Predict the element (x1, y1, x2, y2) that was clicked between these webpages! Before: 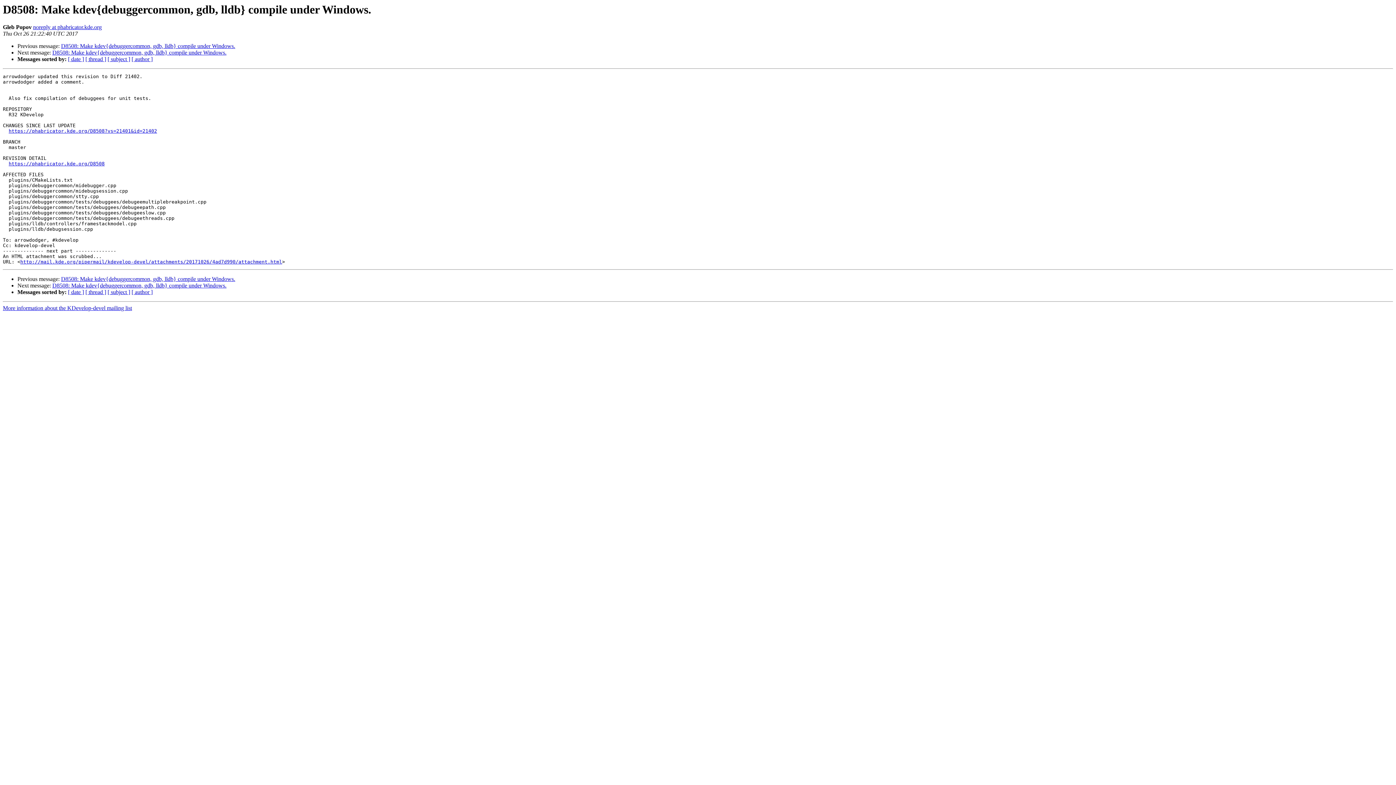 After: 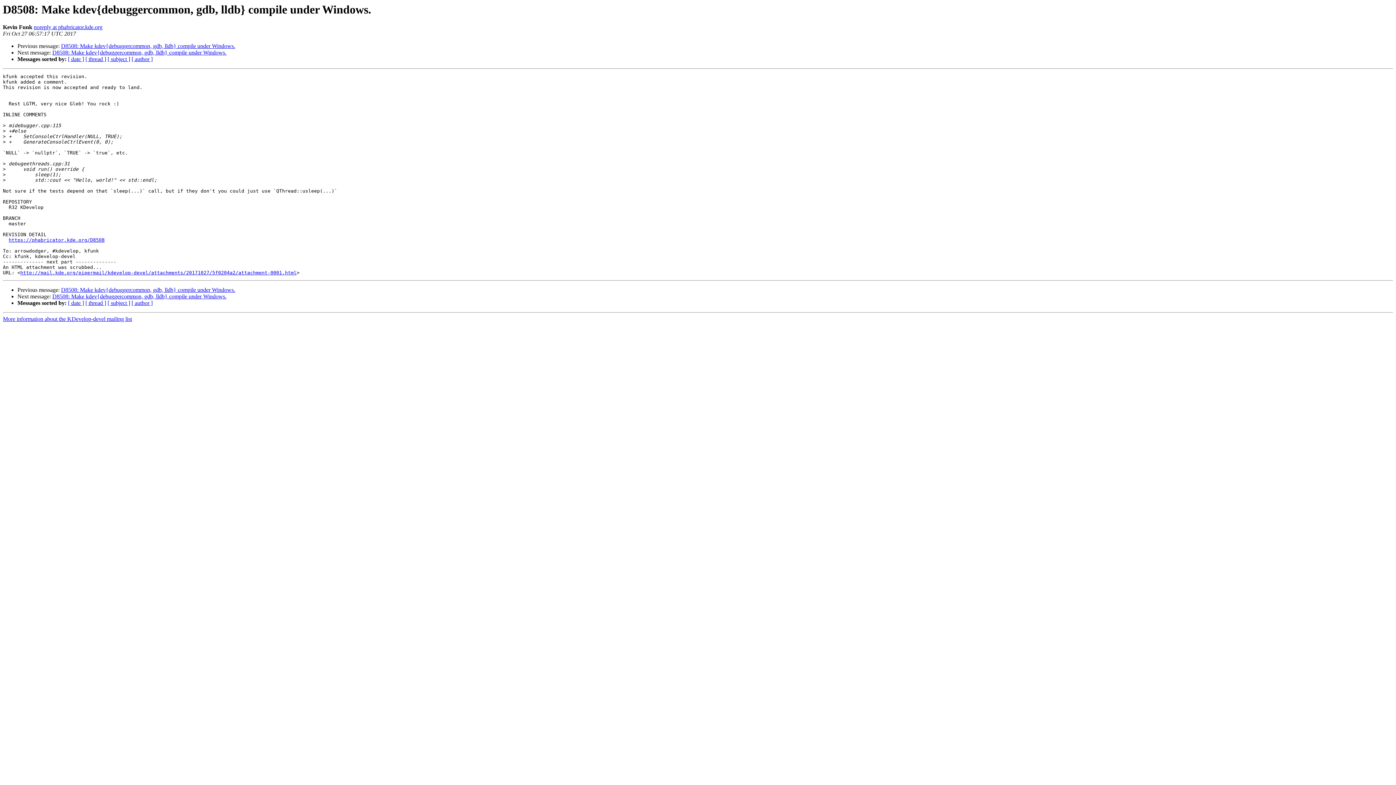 Action: bbox: (52, 49, 226, 55) label: D8508: Make kdev{debuggercommon, gdb, lldb} compile under Windows.